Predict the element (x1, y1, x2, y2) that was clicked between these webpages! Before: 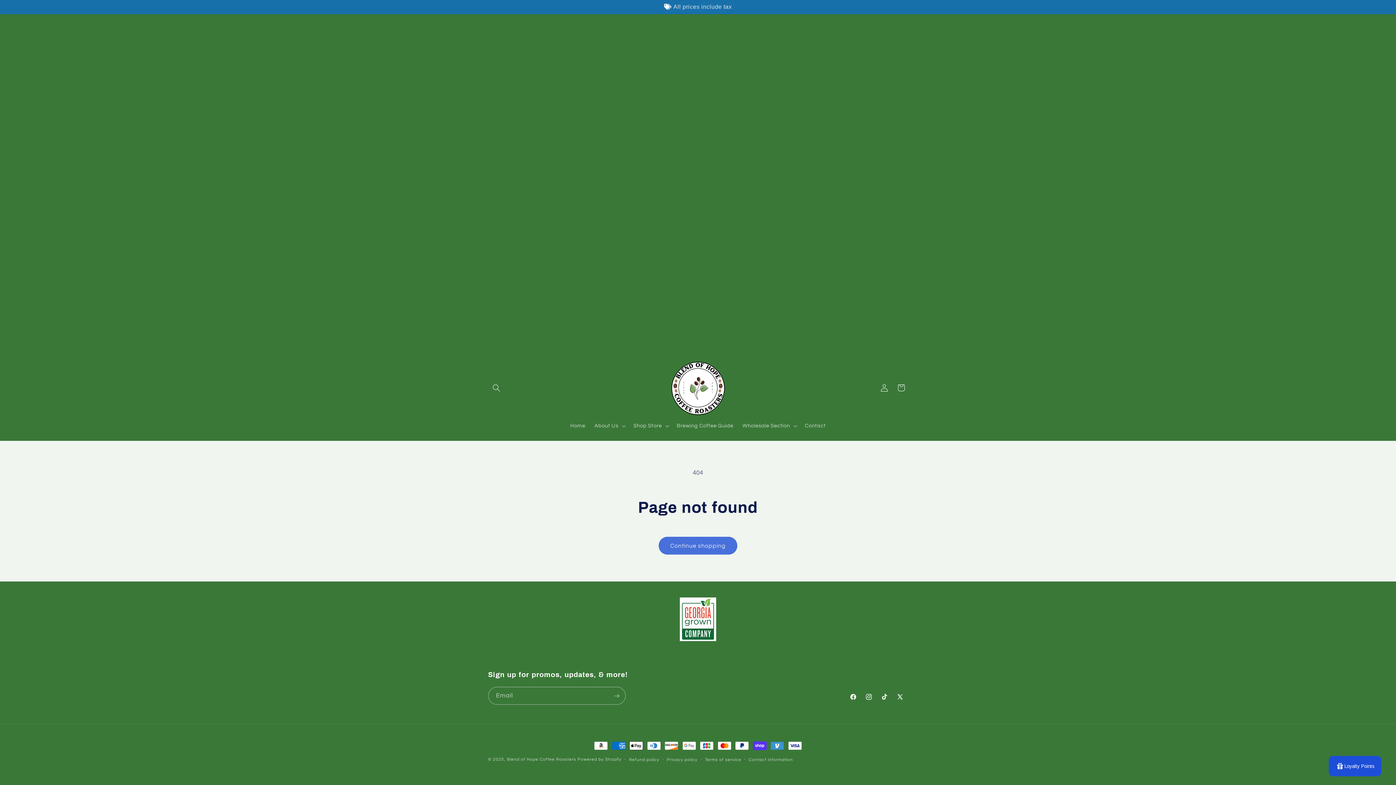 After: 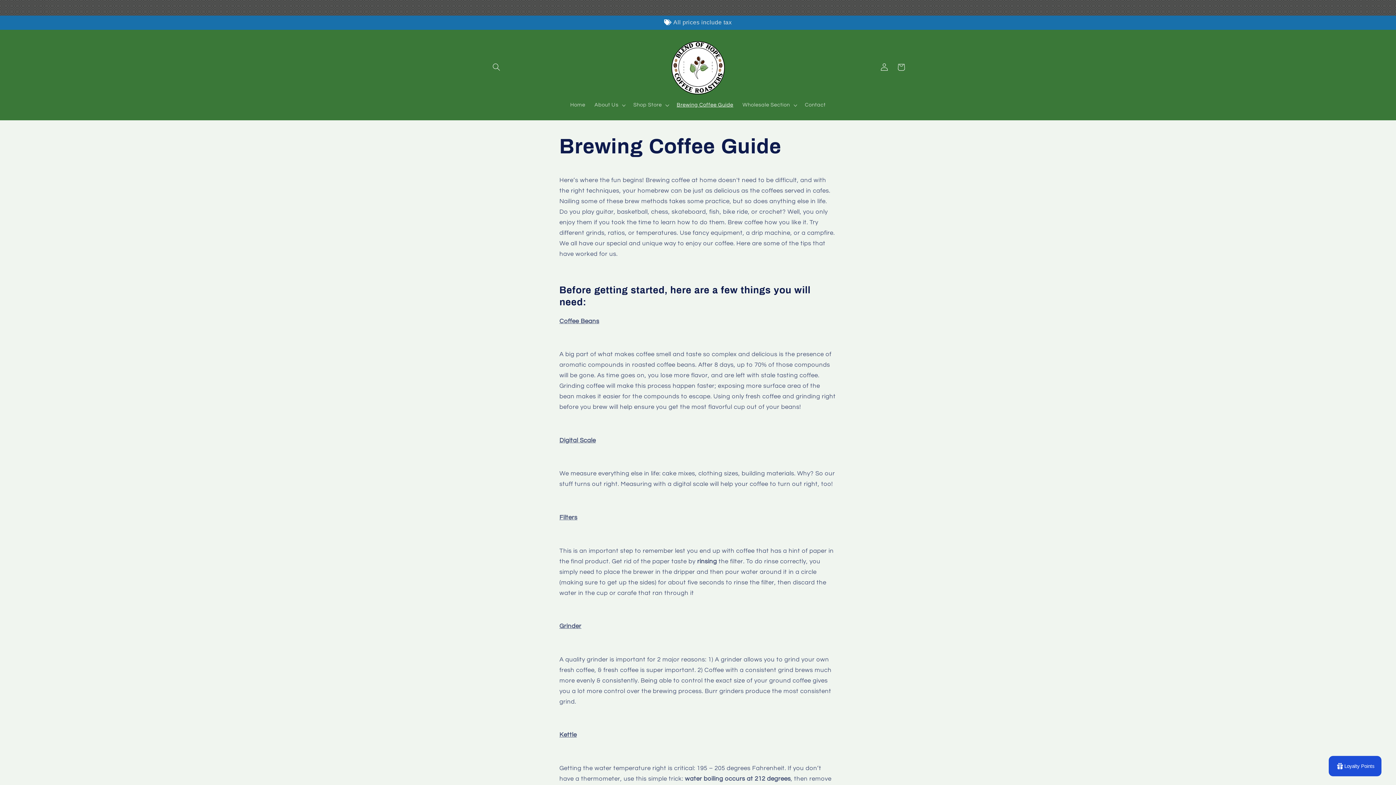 Action: bbox: (672, 418, 738, 433) label: Brewing Coffee Guide